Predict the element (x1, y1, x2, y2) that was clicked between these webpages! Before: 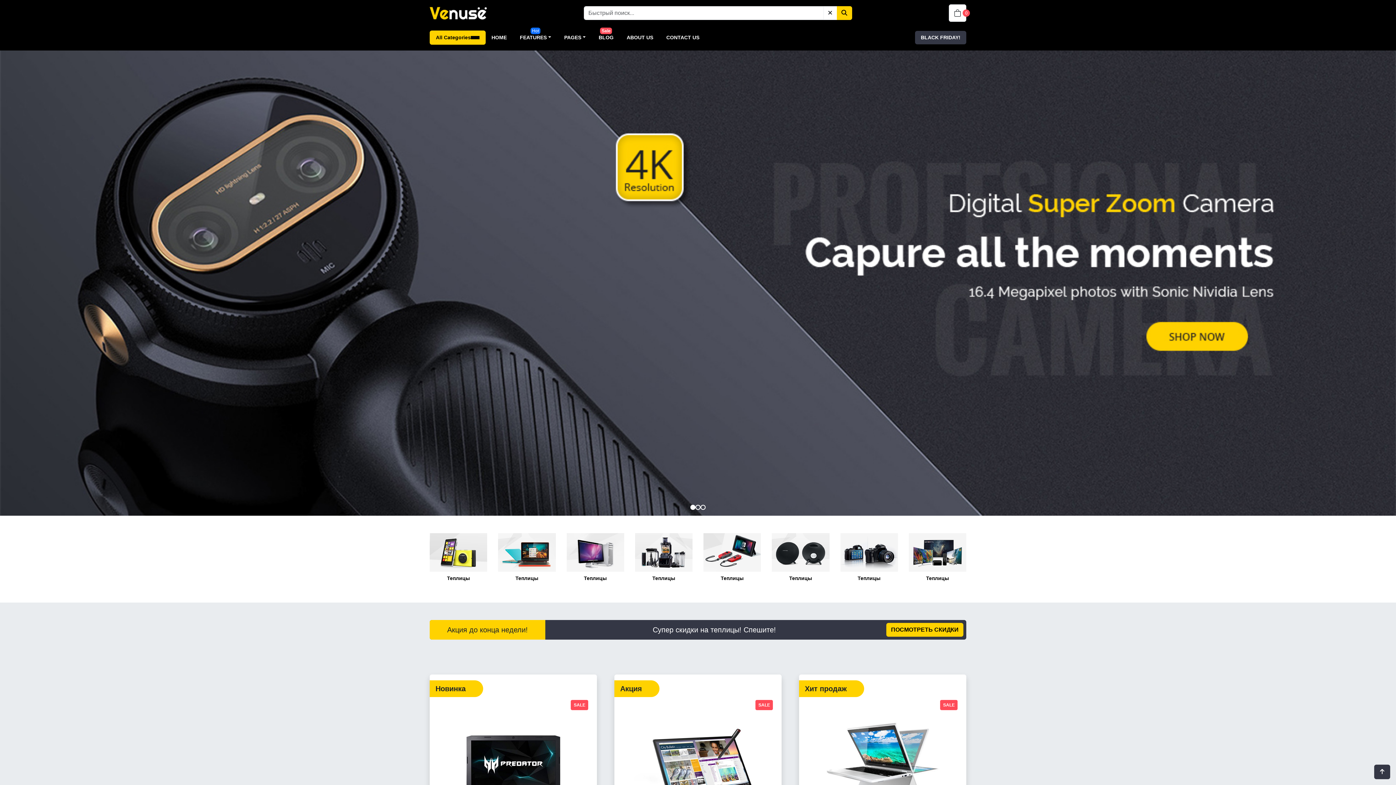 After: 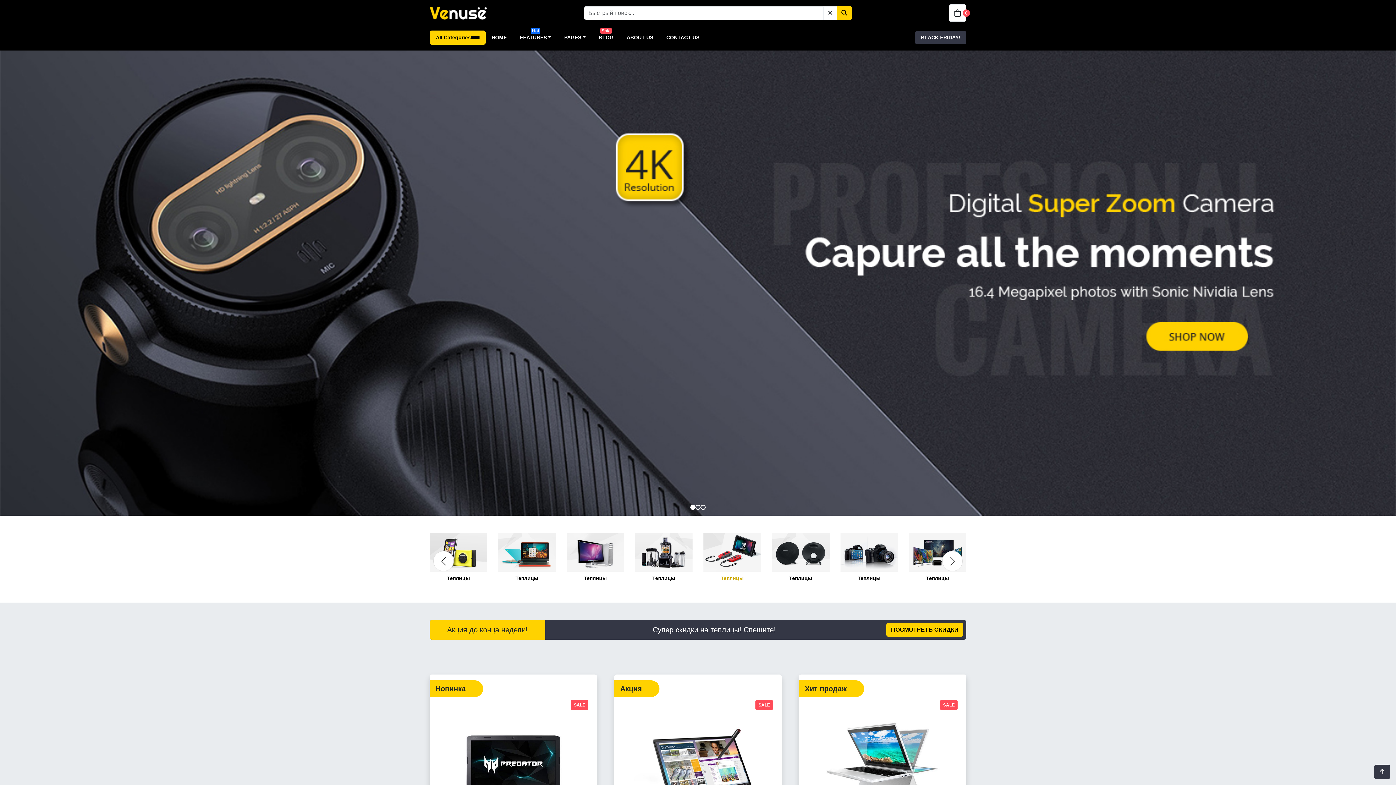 Action: label: Теплицы bbox: (703, 533, 761, 585)